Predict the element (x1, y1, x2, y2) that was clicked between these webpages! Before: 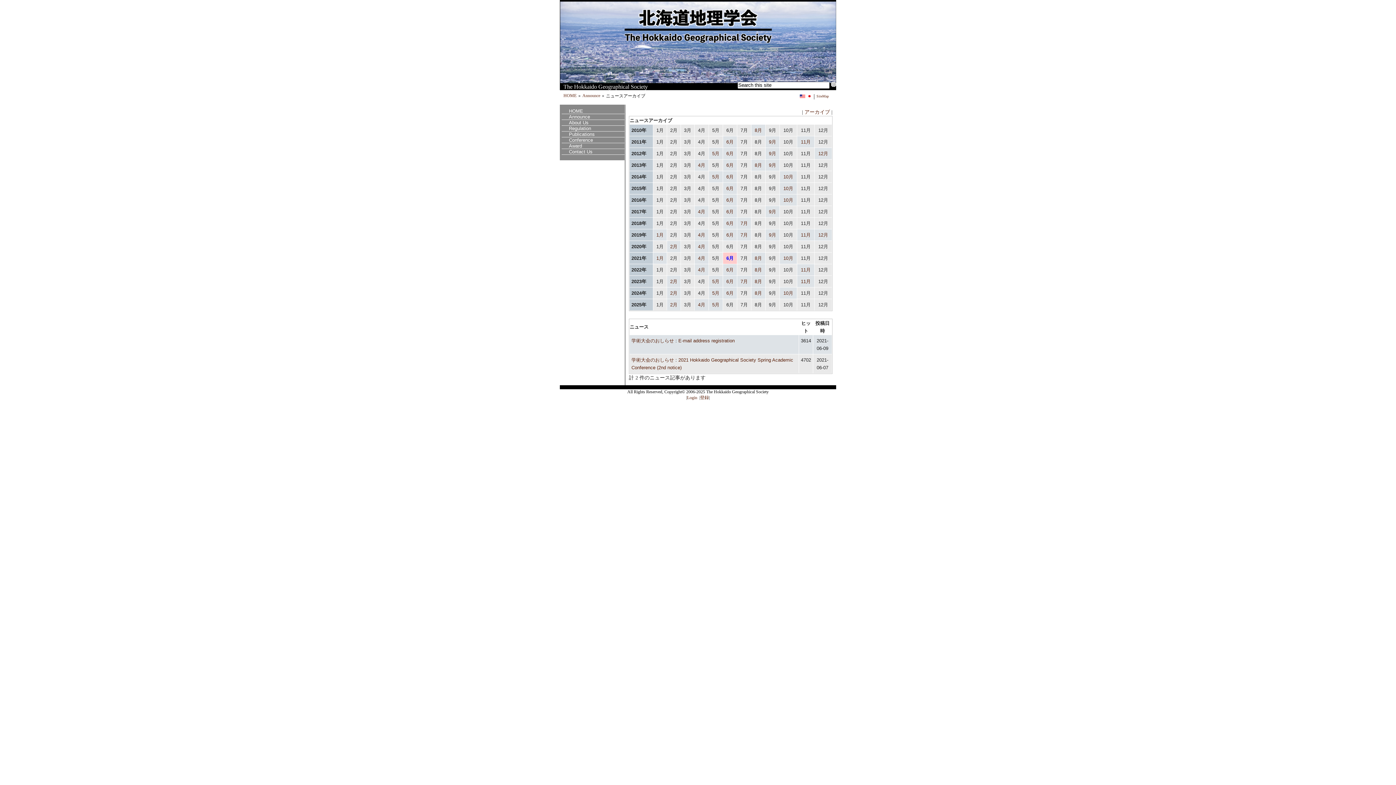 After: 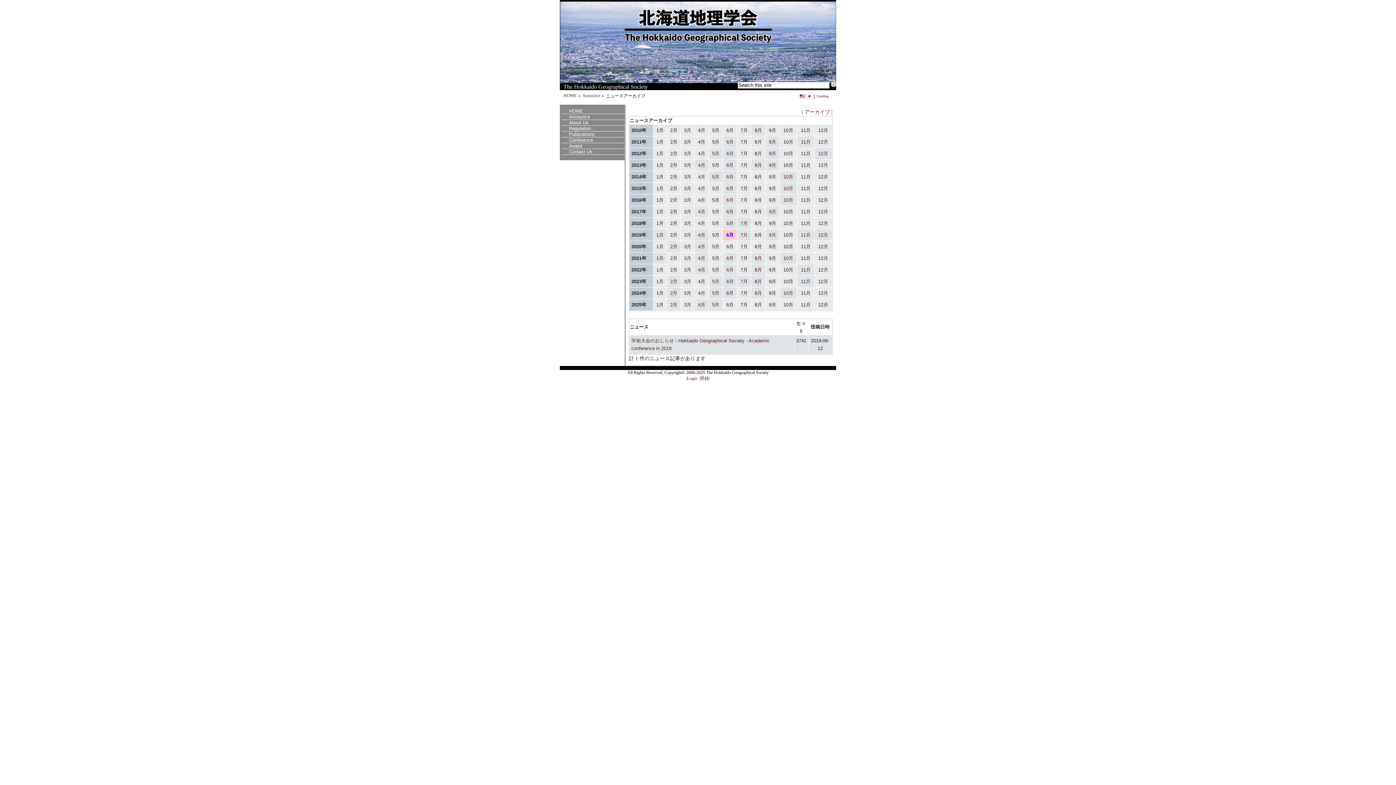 Action: label: 6月 bbox: (726, 232, 733, 237)